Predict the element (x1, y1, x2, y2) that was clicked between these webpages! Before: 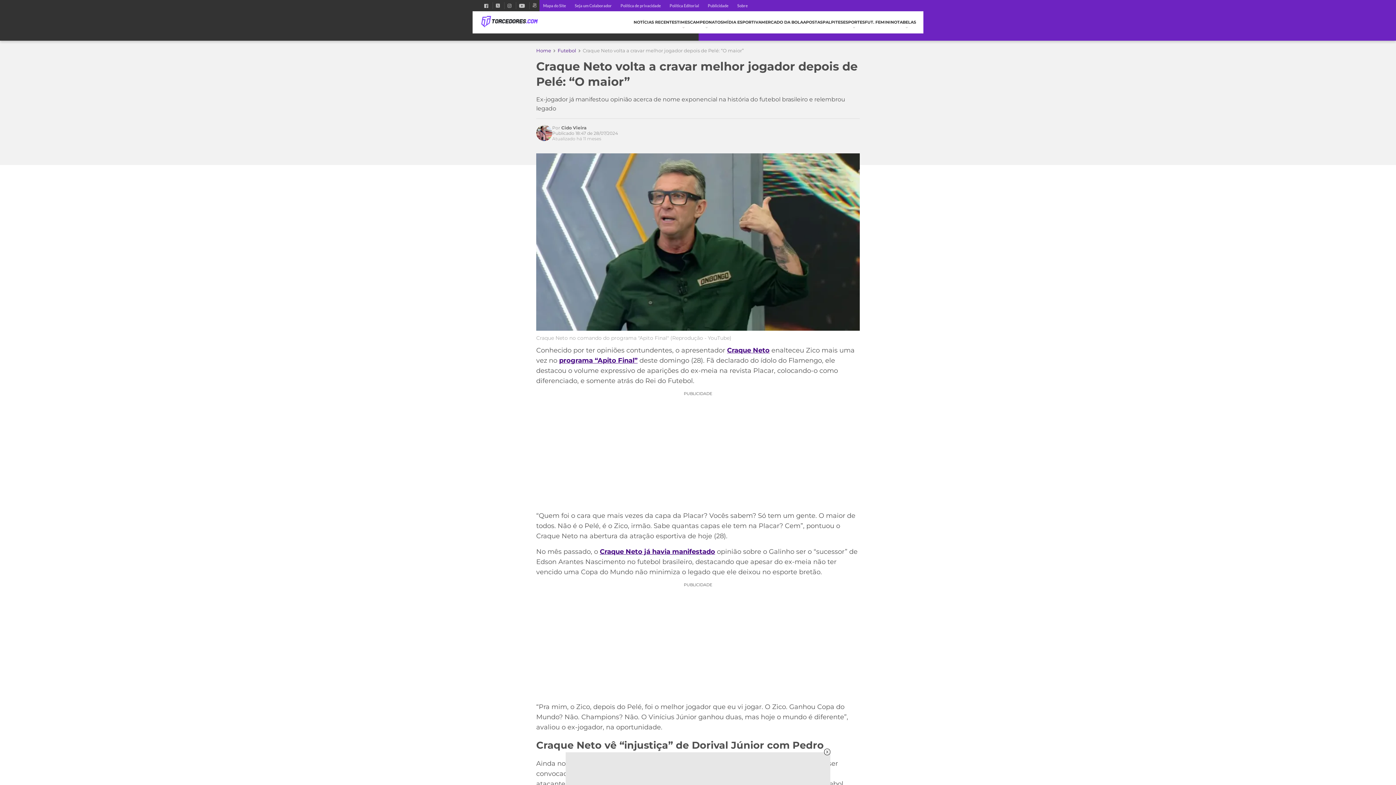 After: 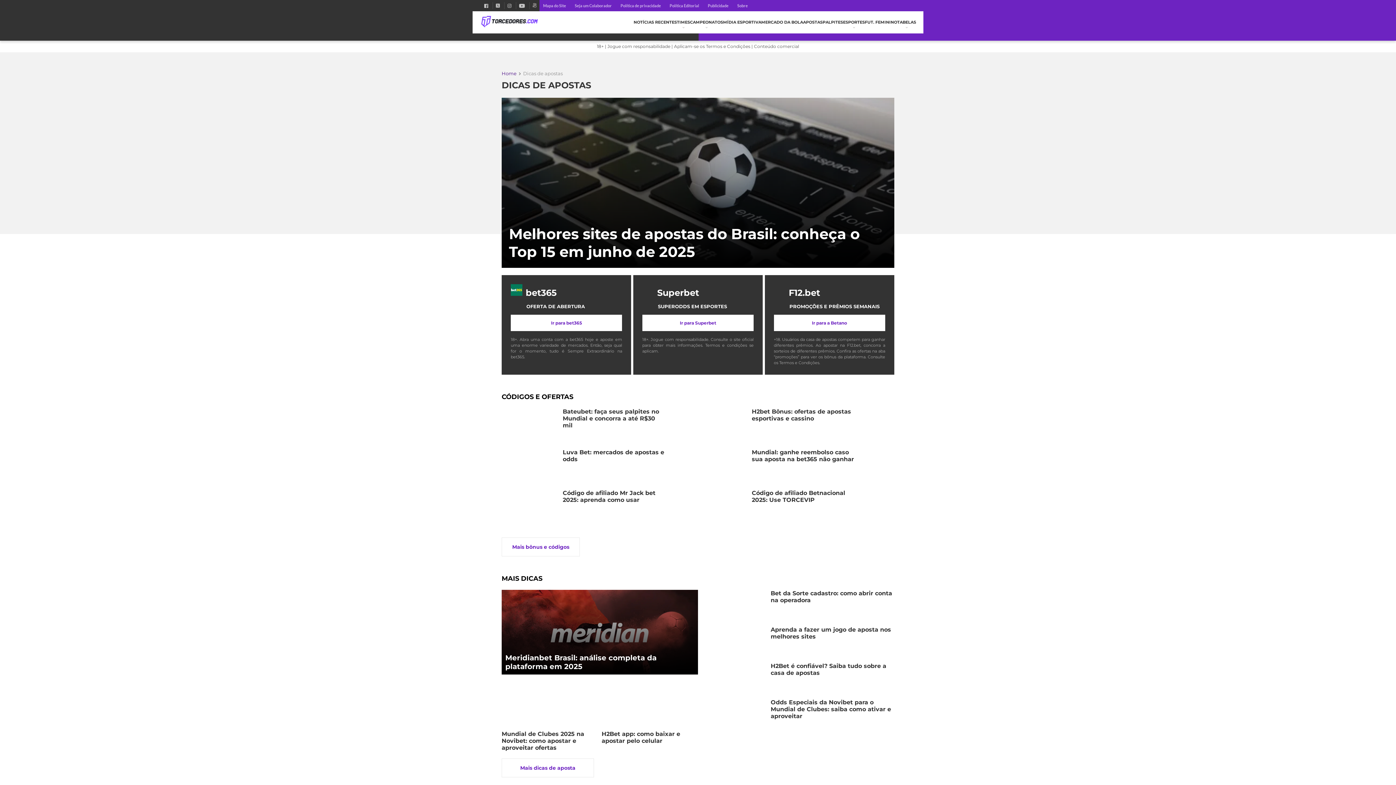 Action: label: APOSTAS bbox: (803, 11, 822, 33)